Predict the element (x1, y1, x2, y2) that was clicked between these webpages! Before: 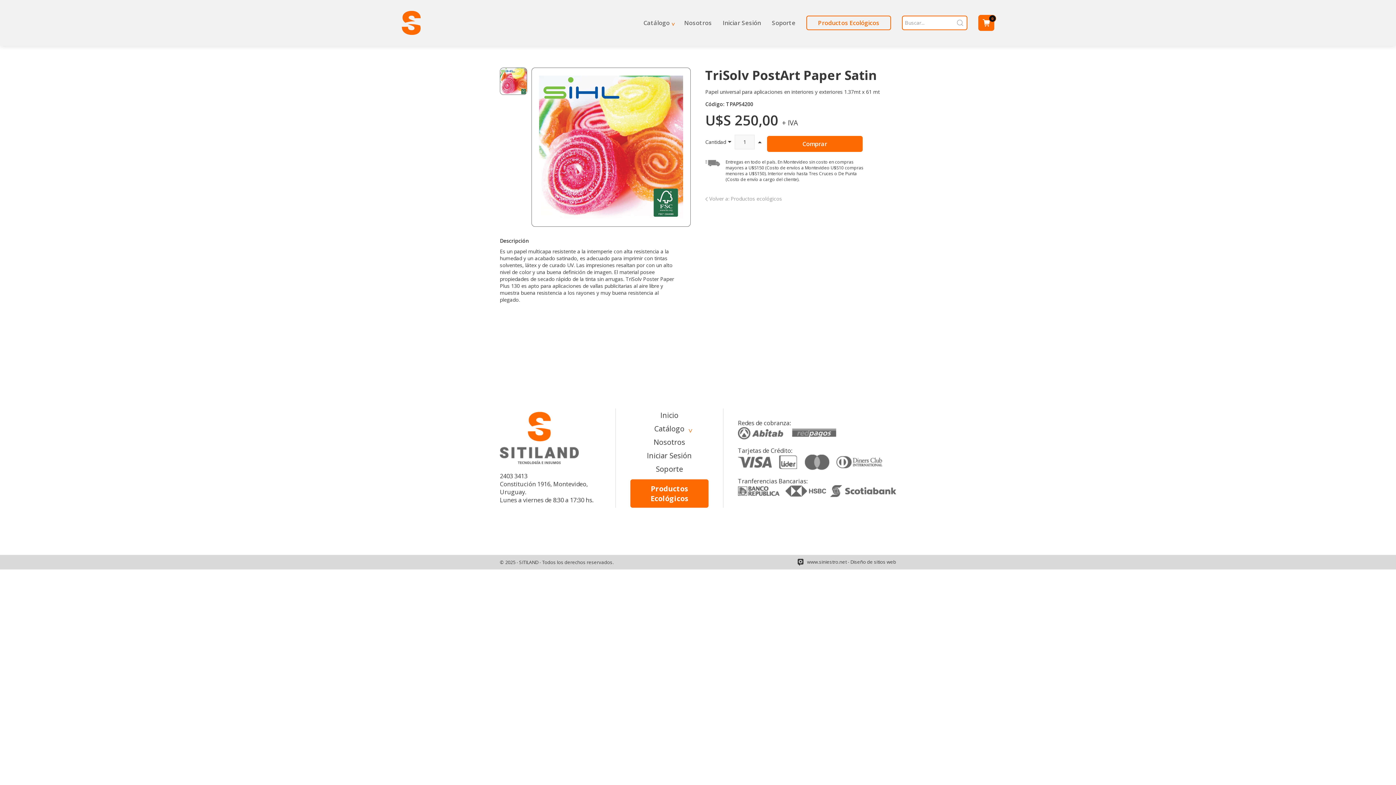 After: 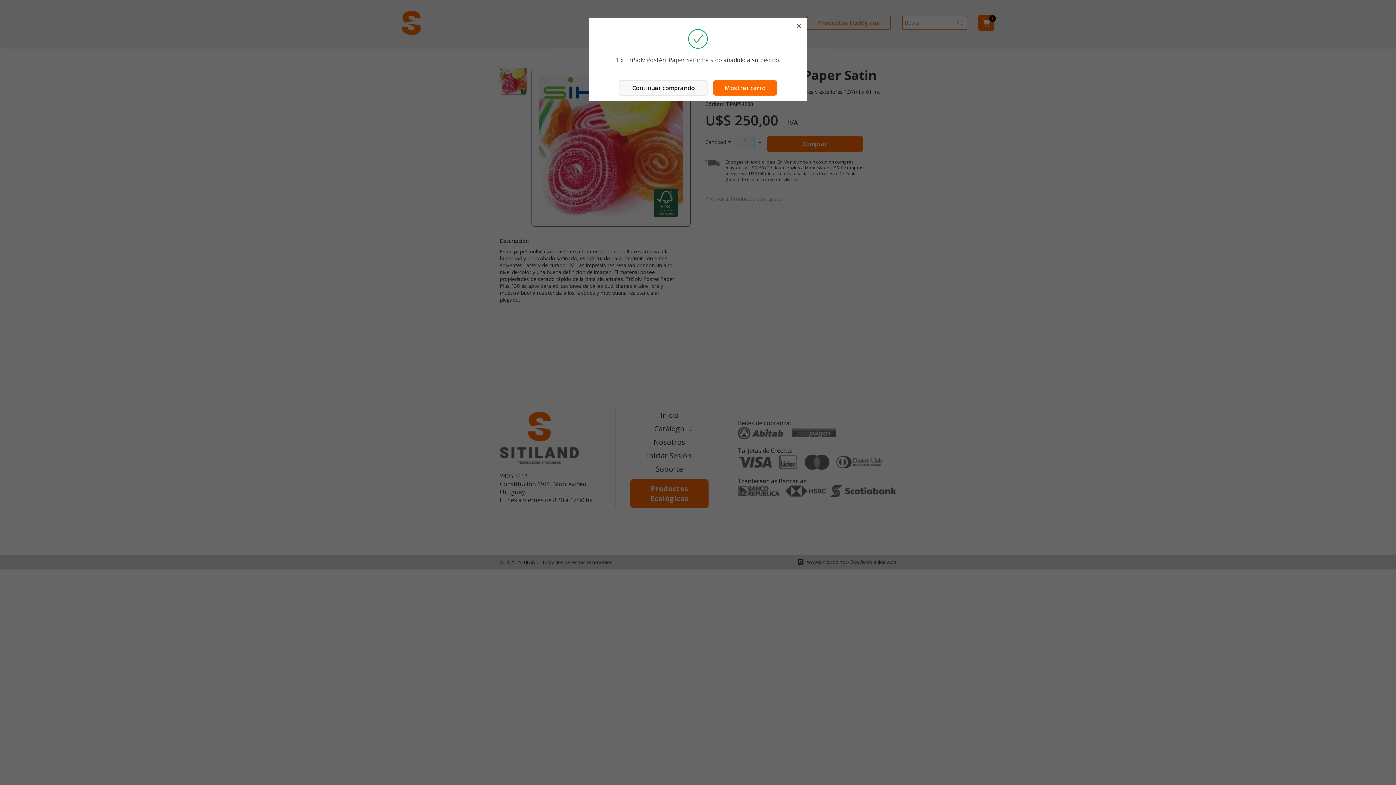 Action: bbox: (767, 135, 862, 151) label: Comprar